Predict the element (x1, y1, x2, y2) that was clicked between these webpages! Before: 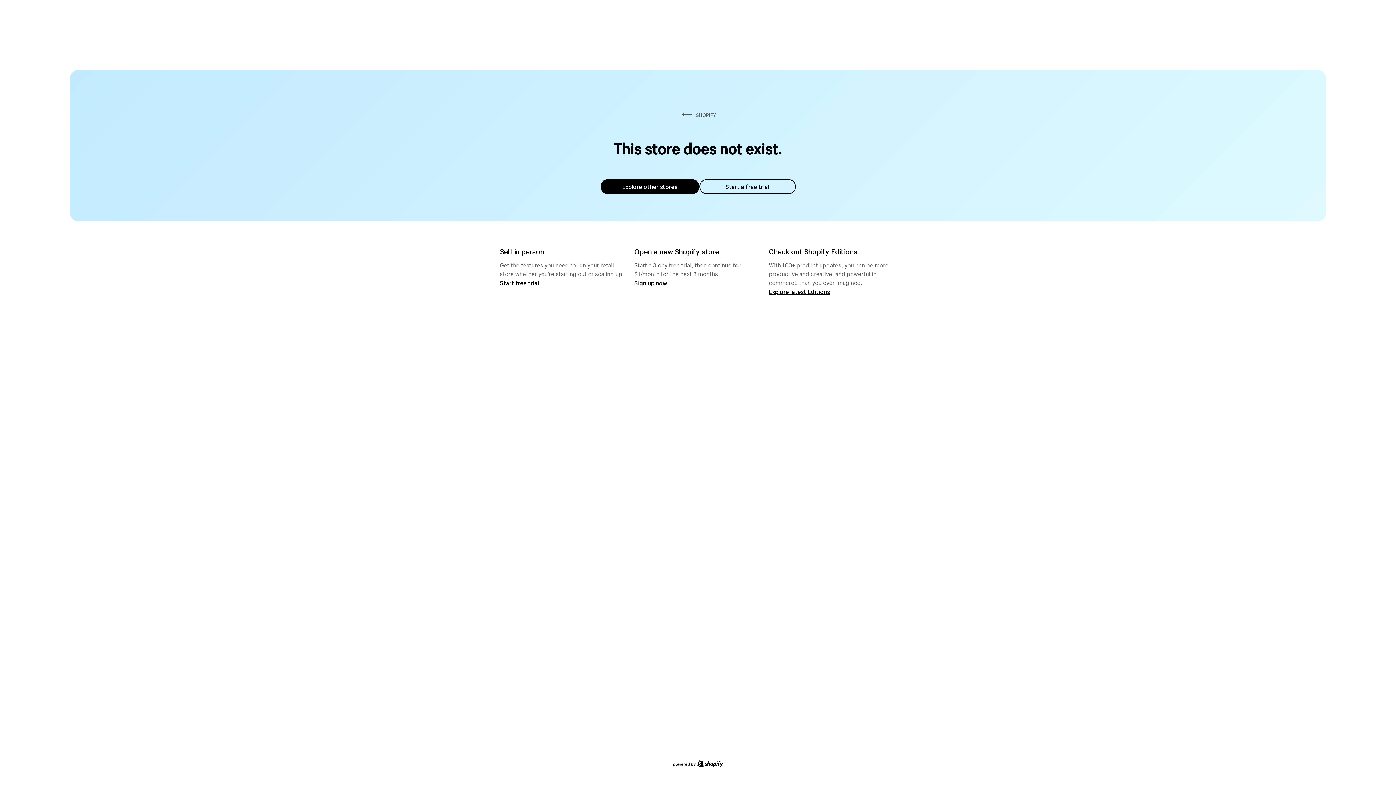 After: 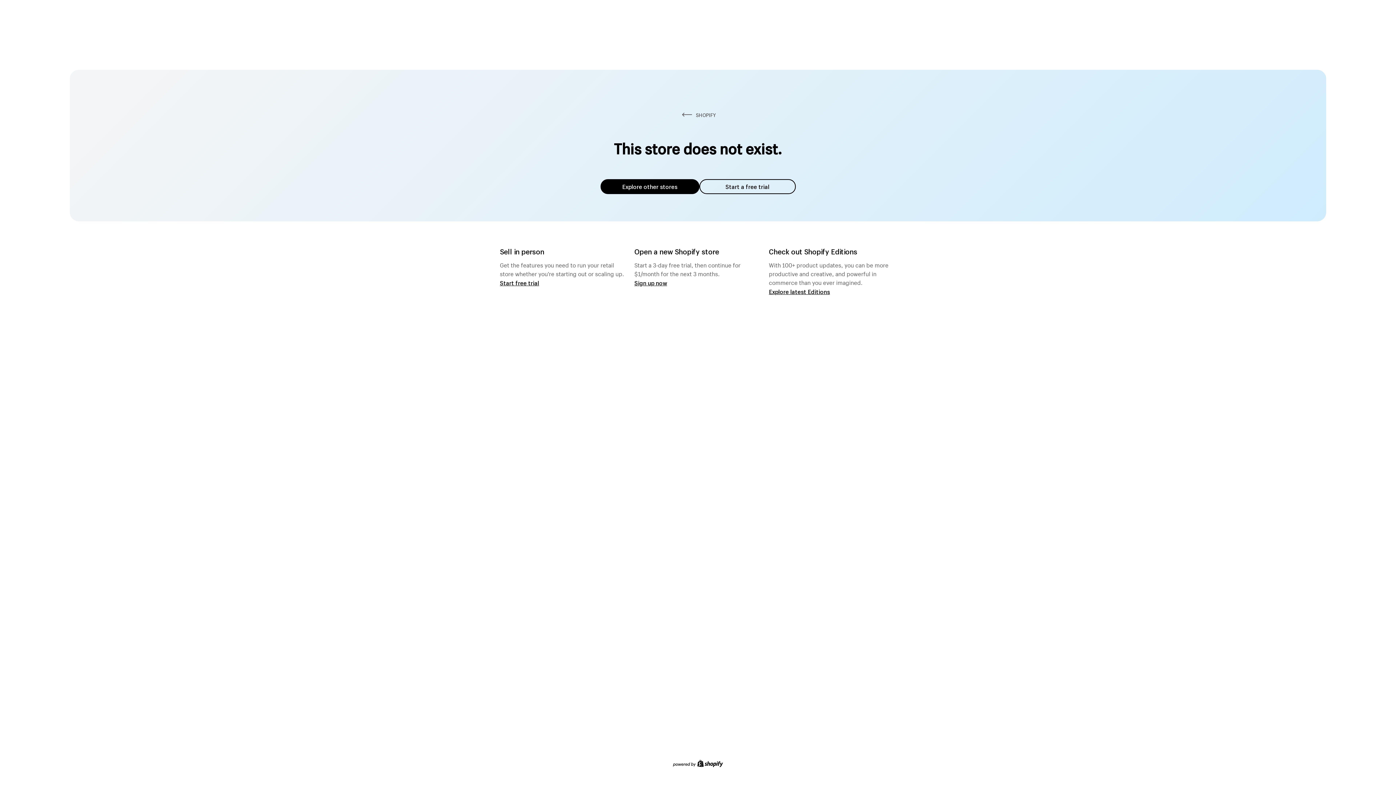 Action: bbox: (600, 179, 699, 194) label: Explore other stores